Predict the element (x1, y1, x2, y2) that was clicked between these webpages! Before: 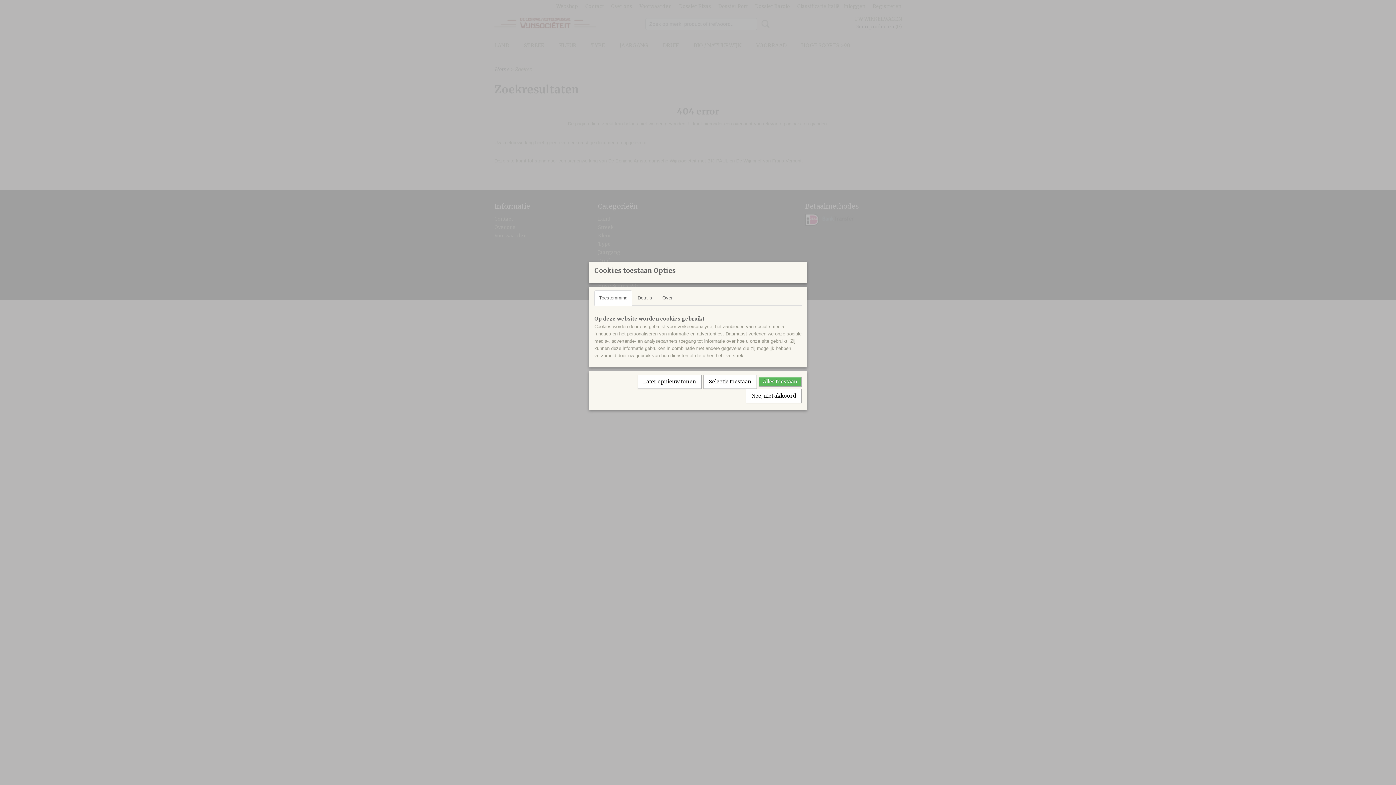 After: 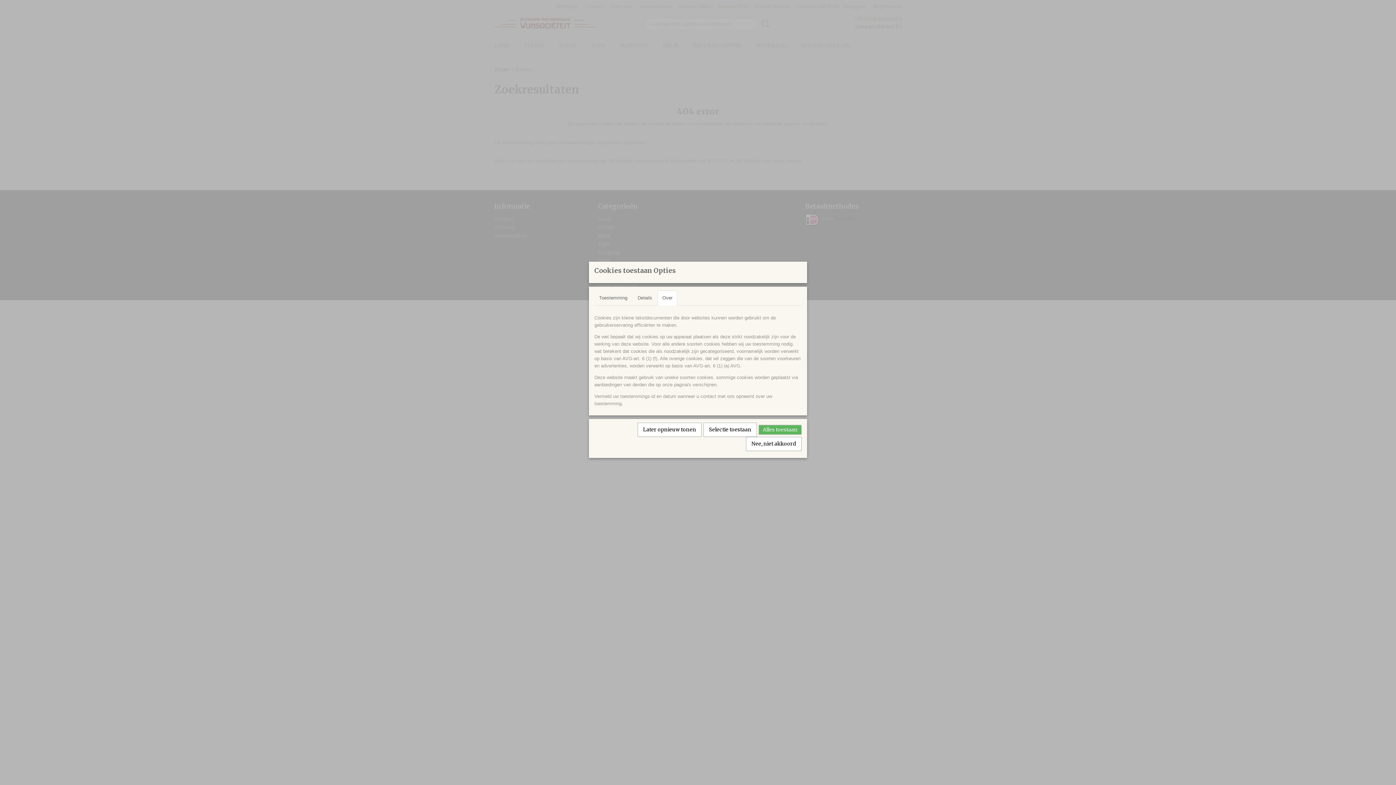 Action: bbox: (657, 290, 677, 305) label: Over